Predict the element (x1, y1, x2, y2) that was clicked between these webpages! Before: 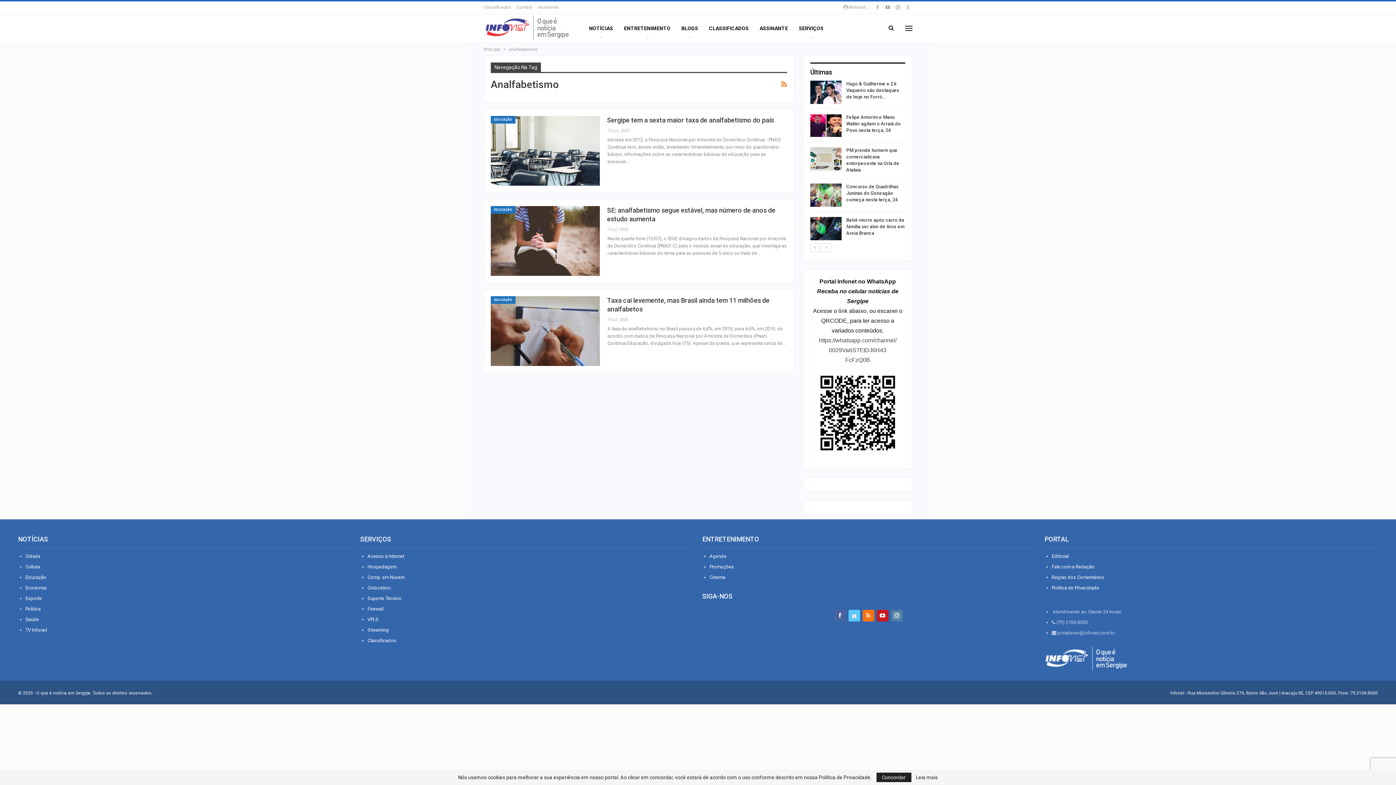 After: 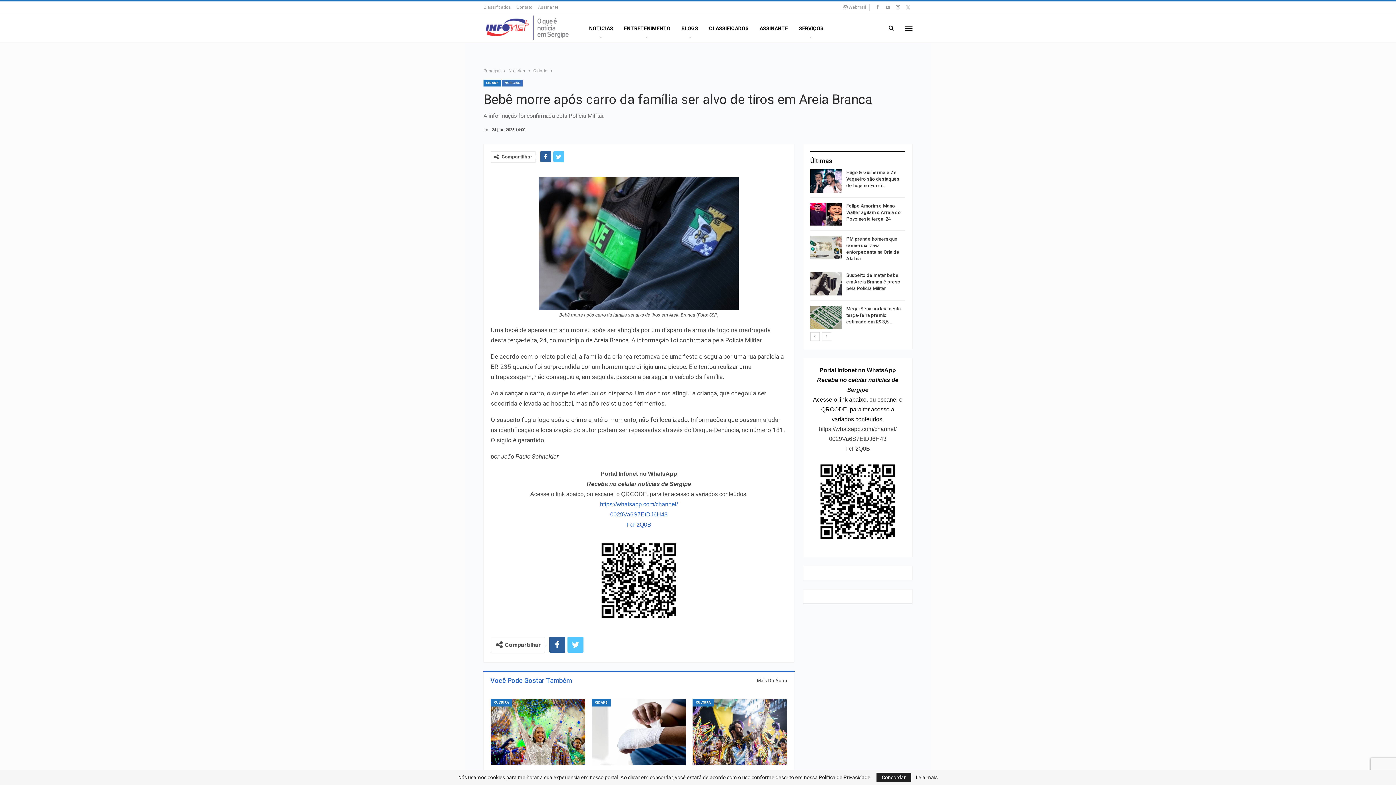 Action: label: Bebê morre após carro da família ser alvo de tiros em Areia Branca bbox: (846, 217, 904, 235)